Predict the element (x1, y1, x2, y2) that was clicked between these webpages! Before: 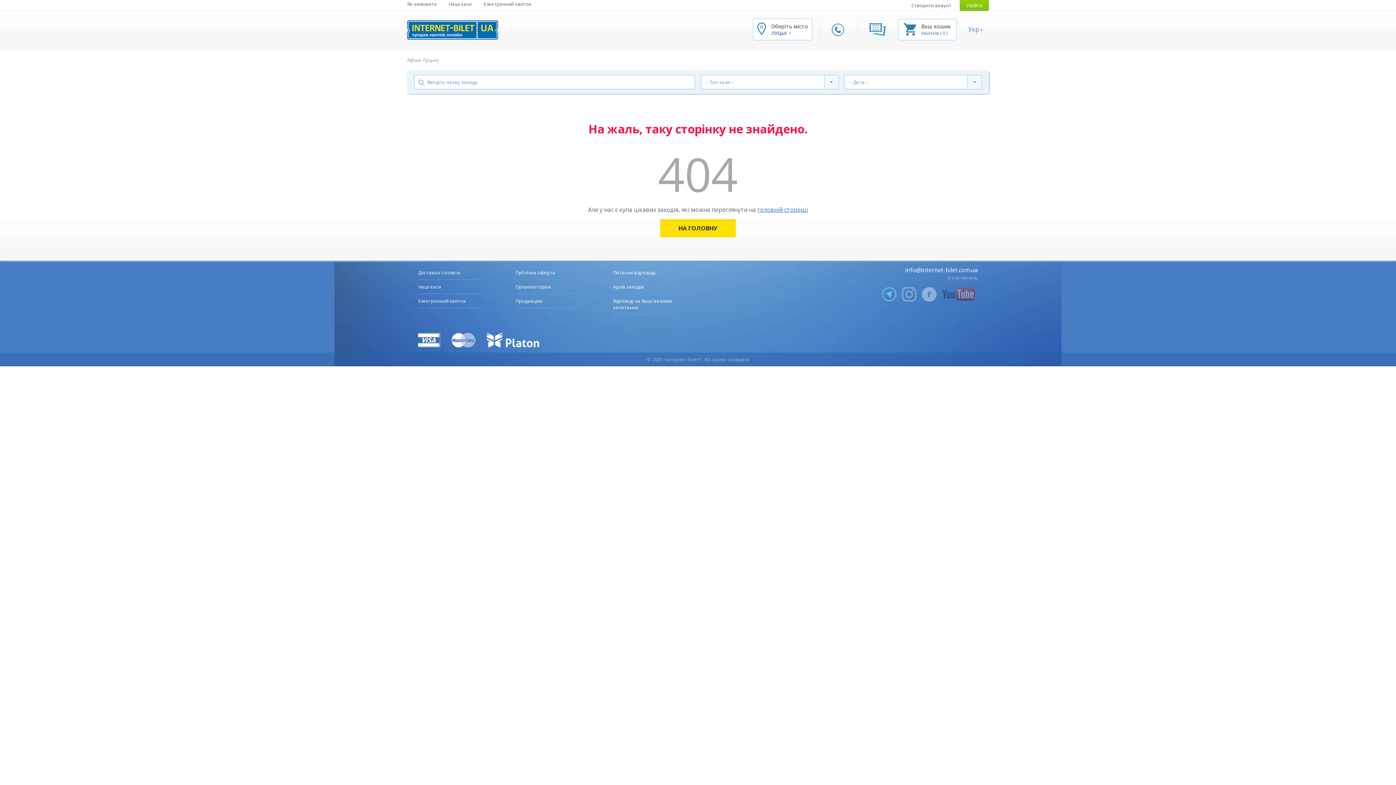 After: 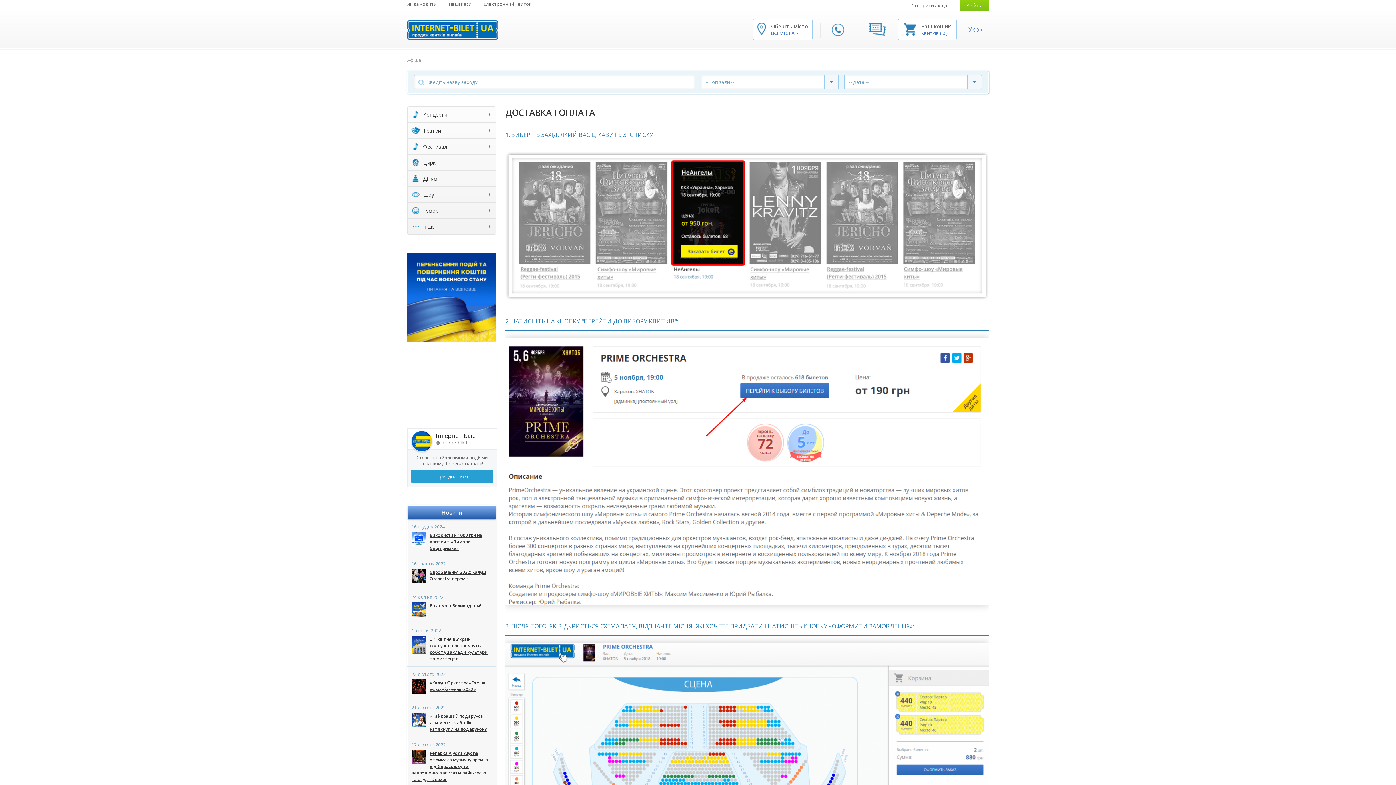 Action: label: Доставка і оплата bbox: (418, 269, 460, 276)